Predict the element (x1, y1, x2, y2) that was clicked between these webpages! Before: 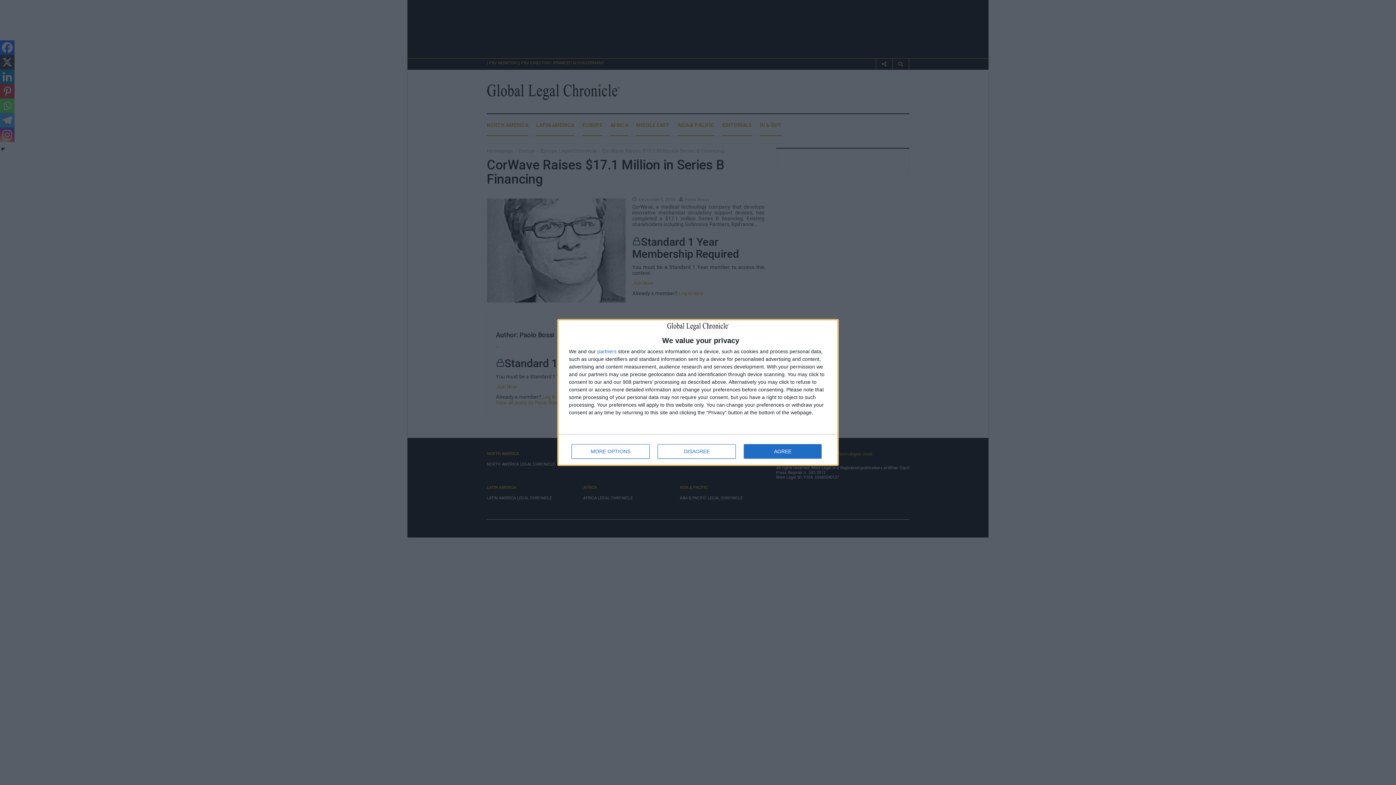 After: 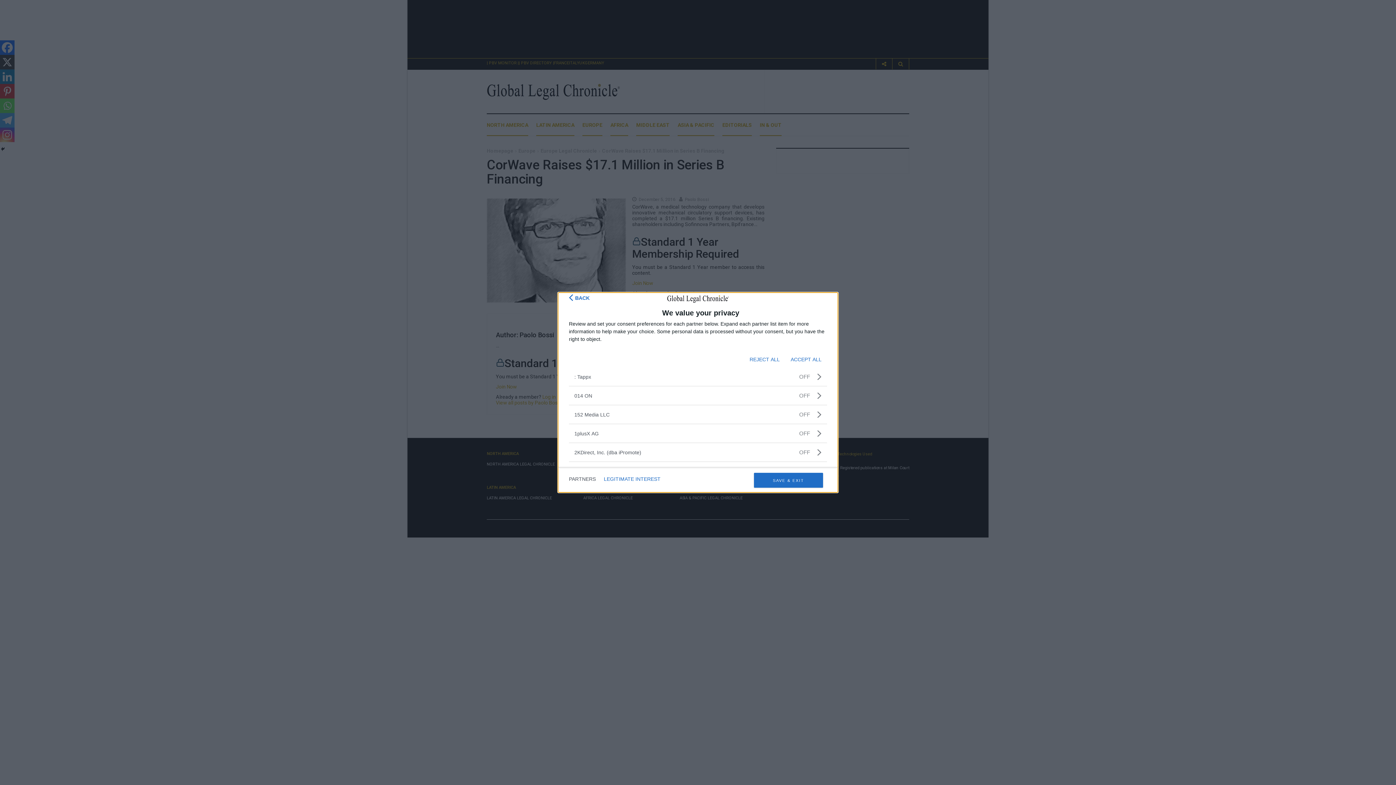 Action: bbox: (597, 348, 616, 354) label: partners